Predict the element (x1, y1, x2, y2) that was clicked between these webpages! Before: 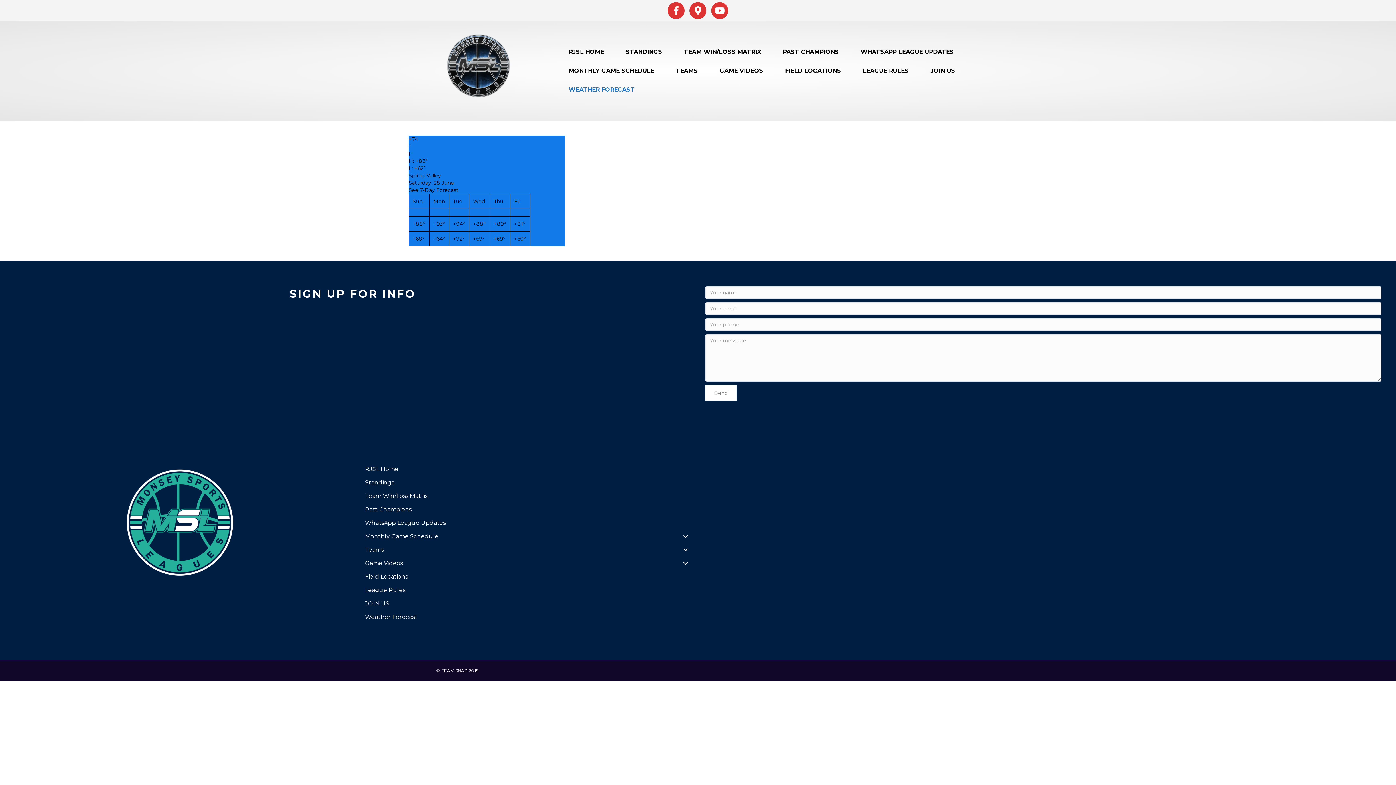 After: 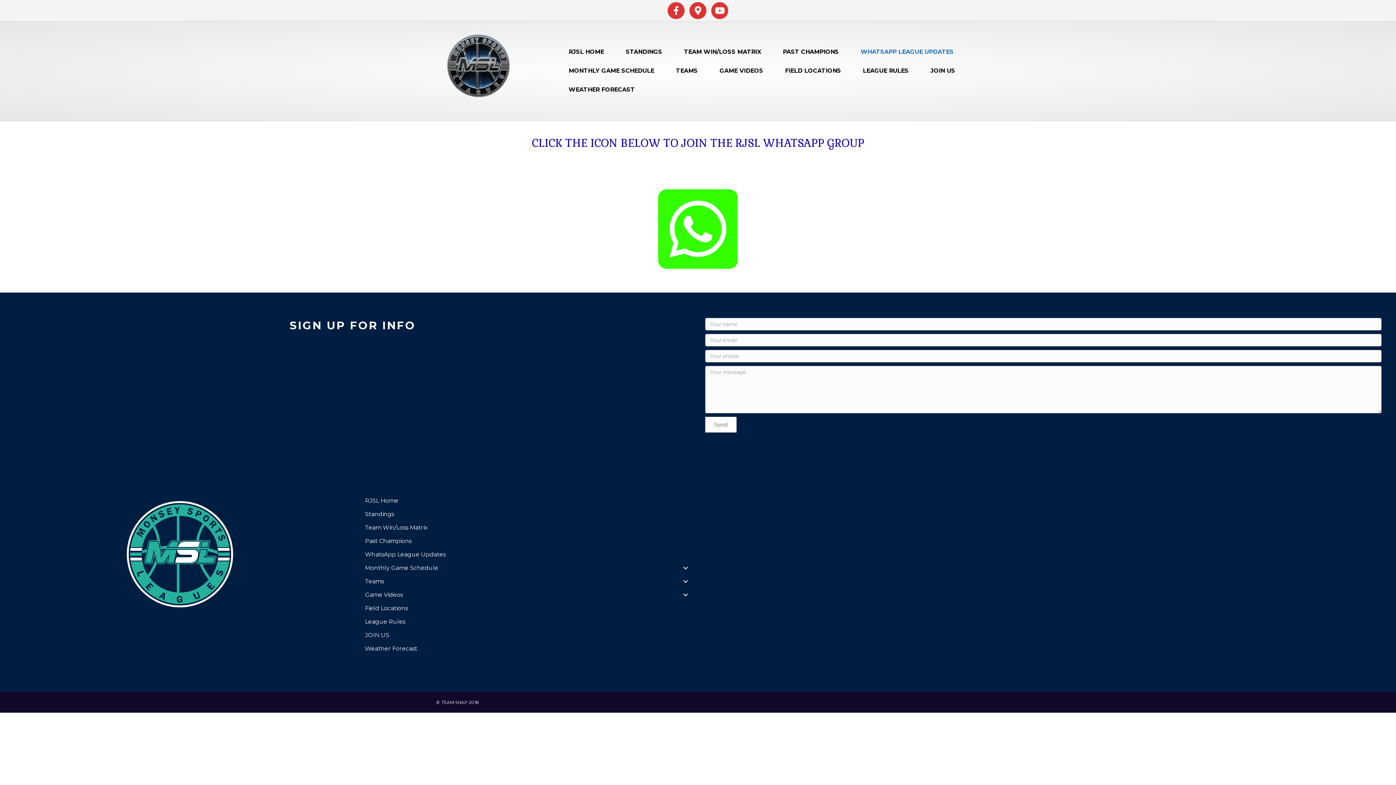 Action: label: WhatsApp League Updates bbox: (360, 516, 690, 529)